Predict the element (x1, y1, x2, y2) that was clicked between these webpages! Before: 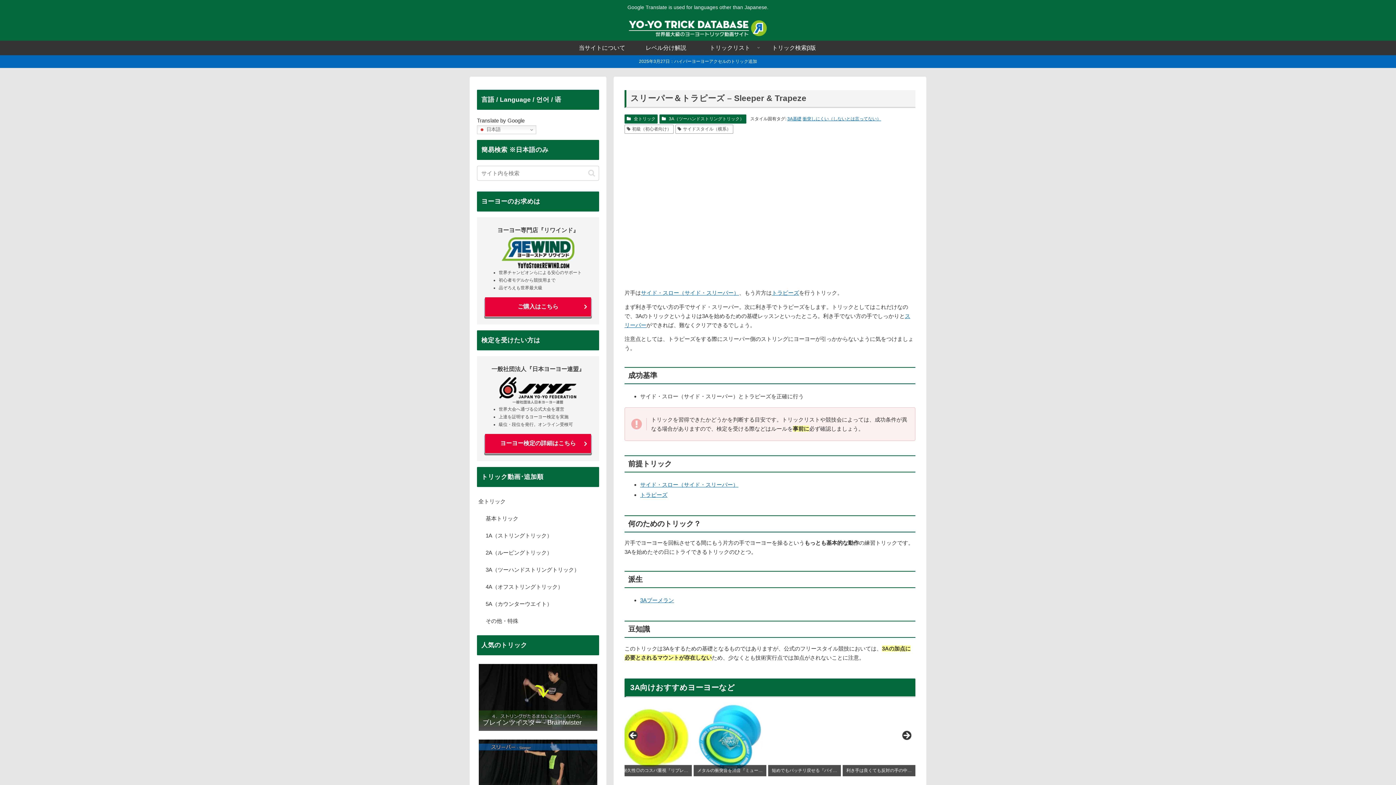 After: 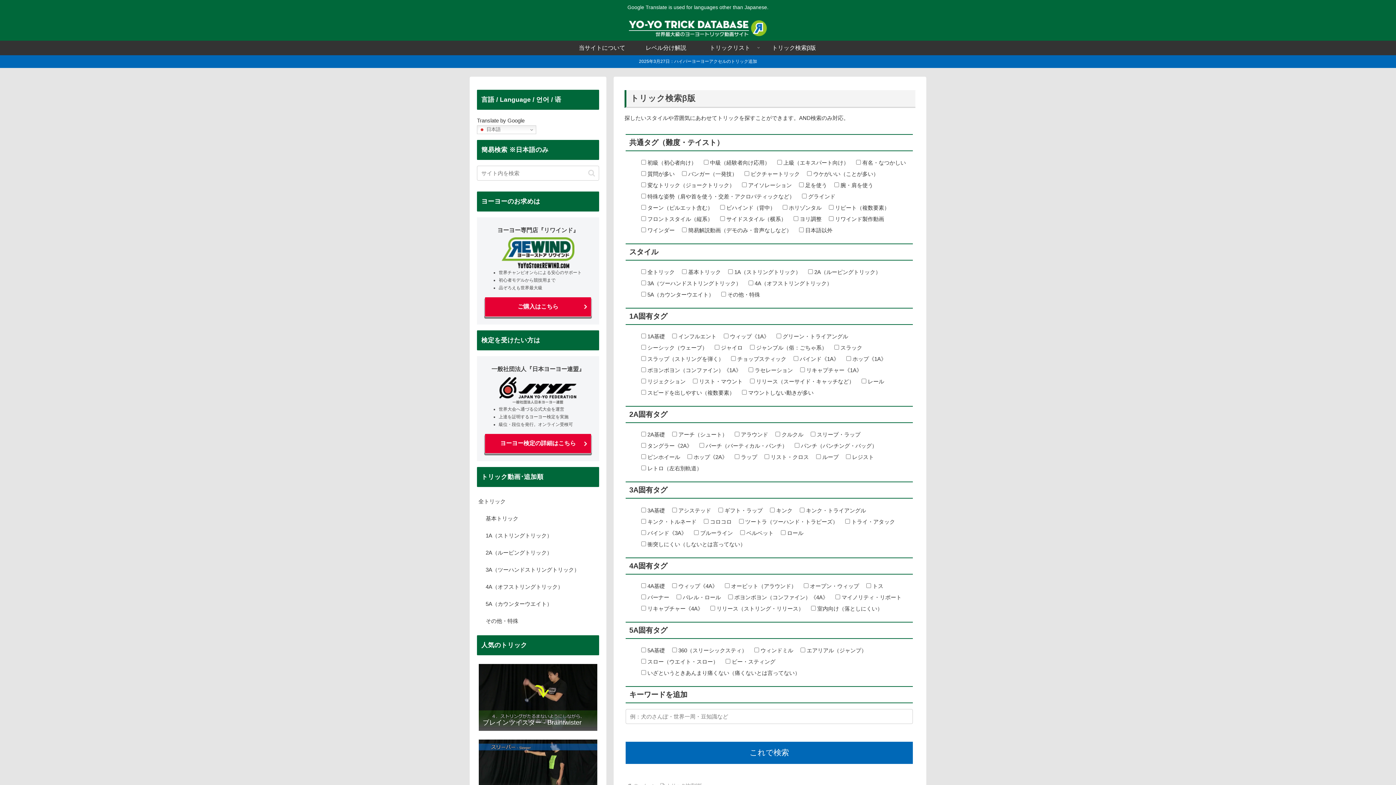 Action: bbox: (762, 40, 826, 55) label: トリック検索β版